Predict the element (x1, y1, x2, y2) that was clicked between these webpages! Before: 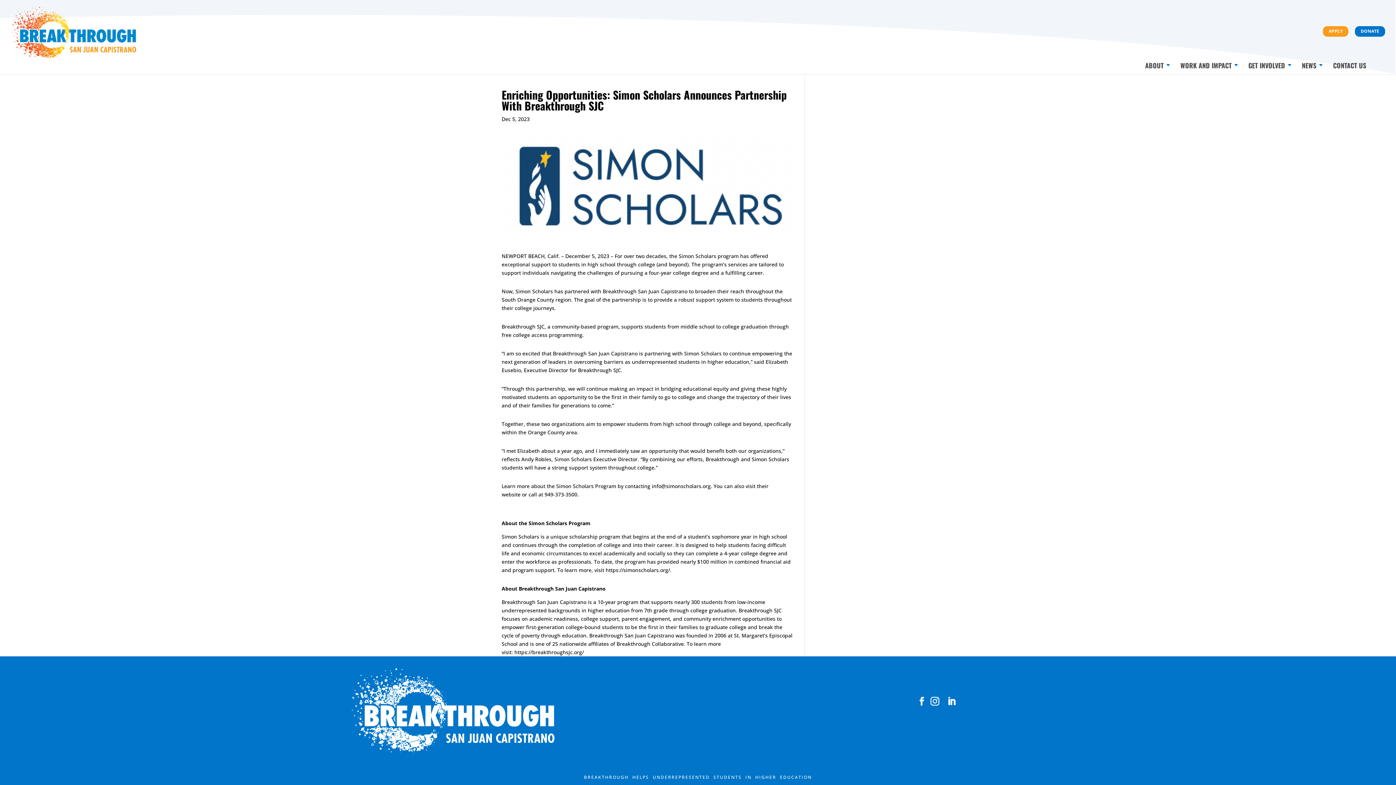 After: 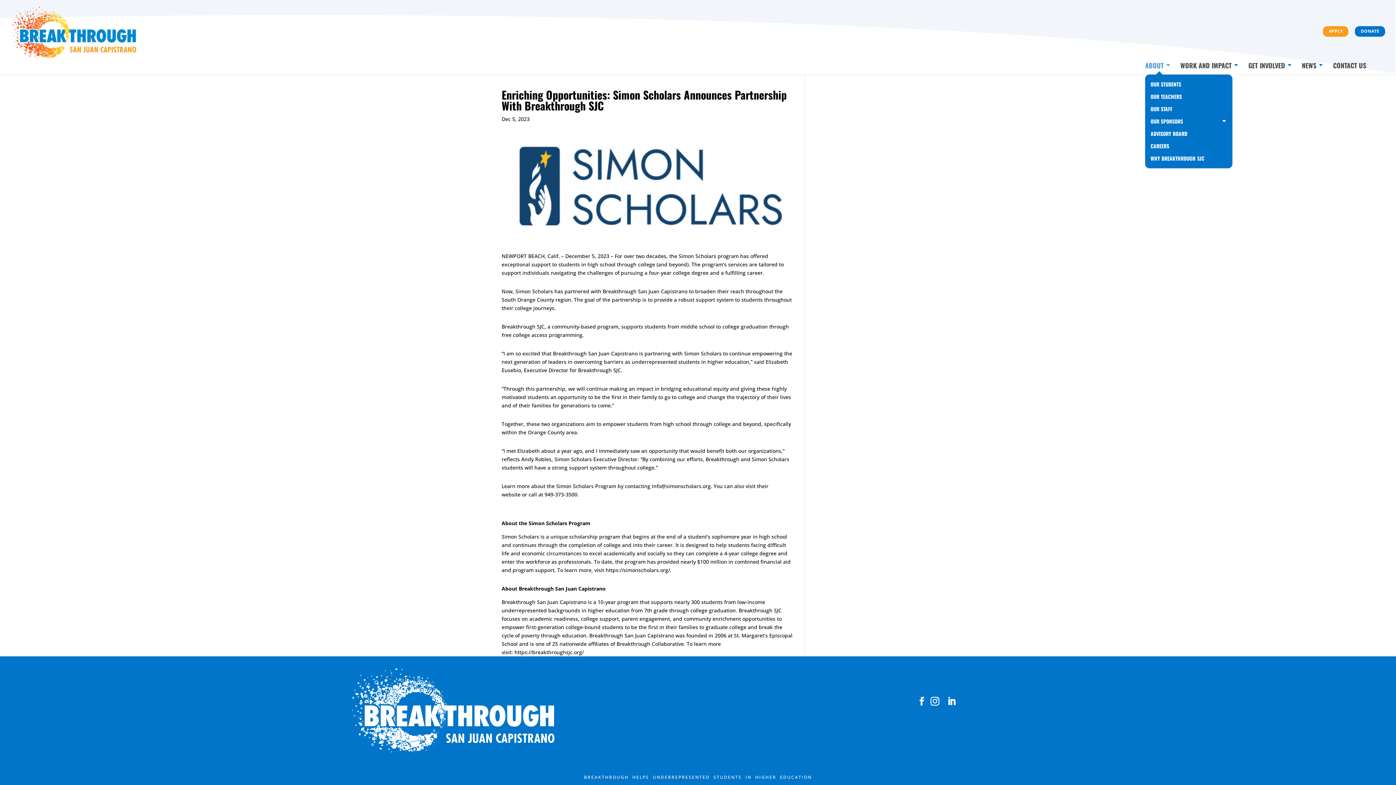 Action: label: ABOUT bbox: (1145, 62, 1171, 74)